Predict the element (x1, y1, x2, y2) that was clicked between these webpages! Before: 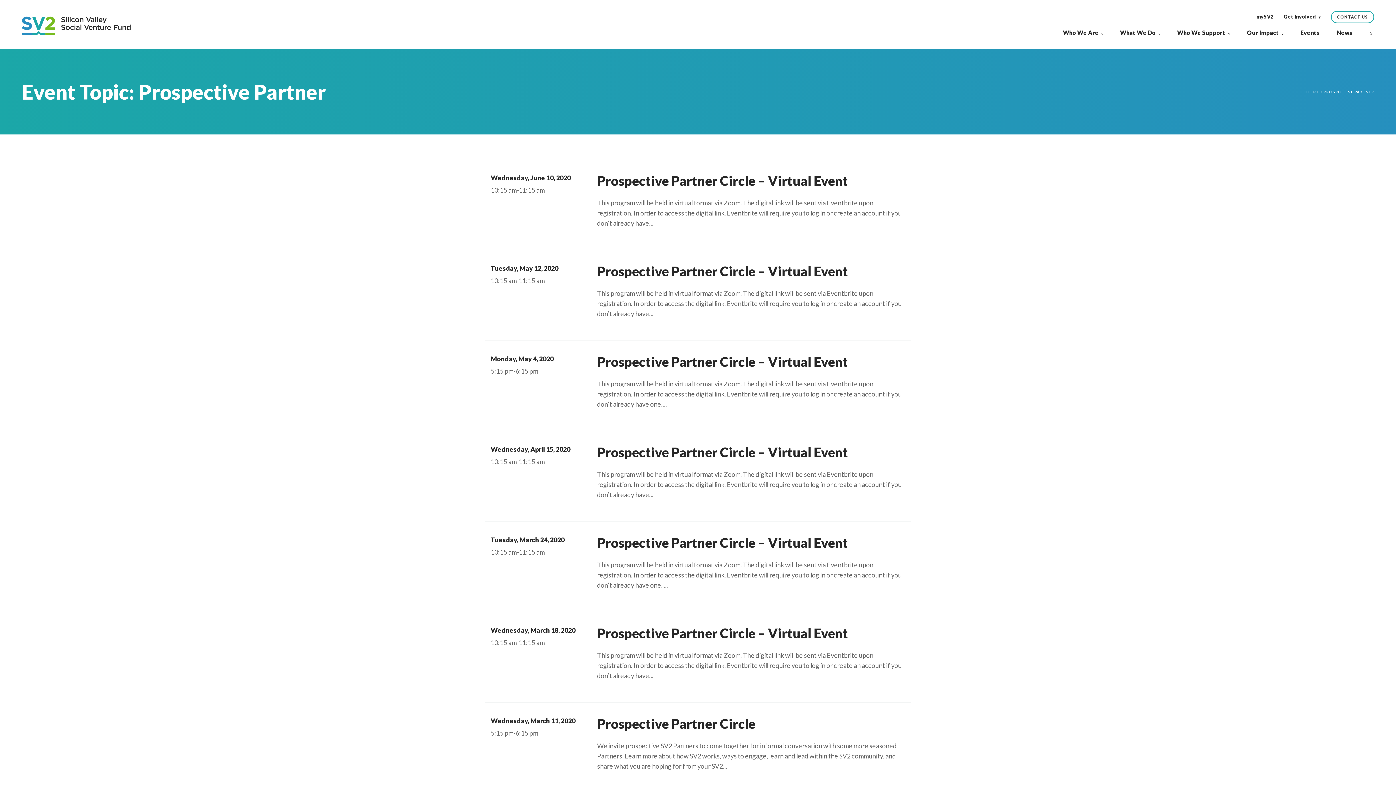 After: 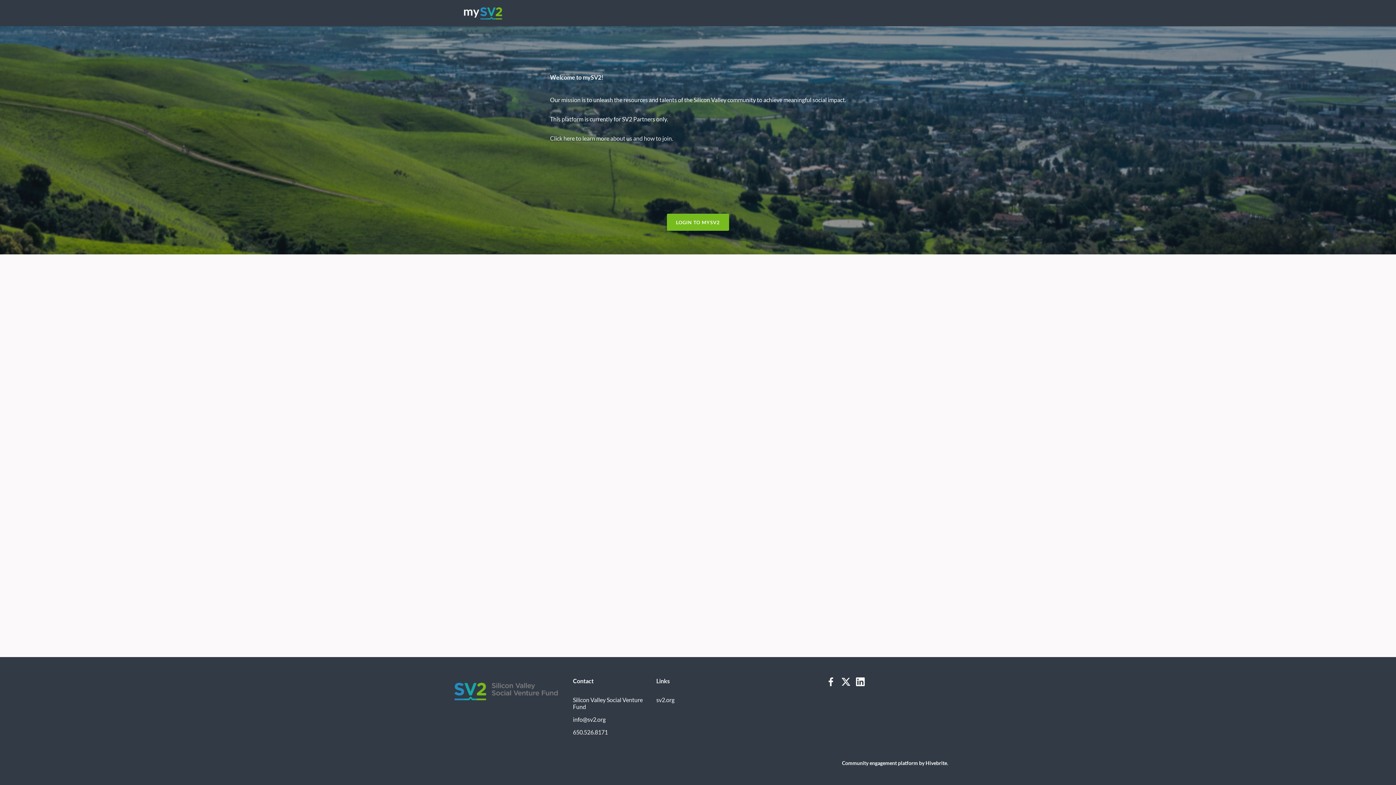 Action: label: mySV2 bbox: (1256, 11, 1273, 21)